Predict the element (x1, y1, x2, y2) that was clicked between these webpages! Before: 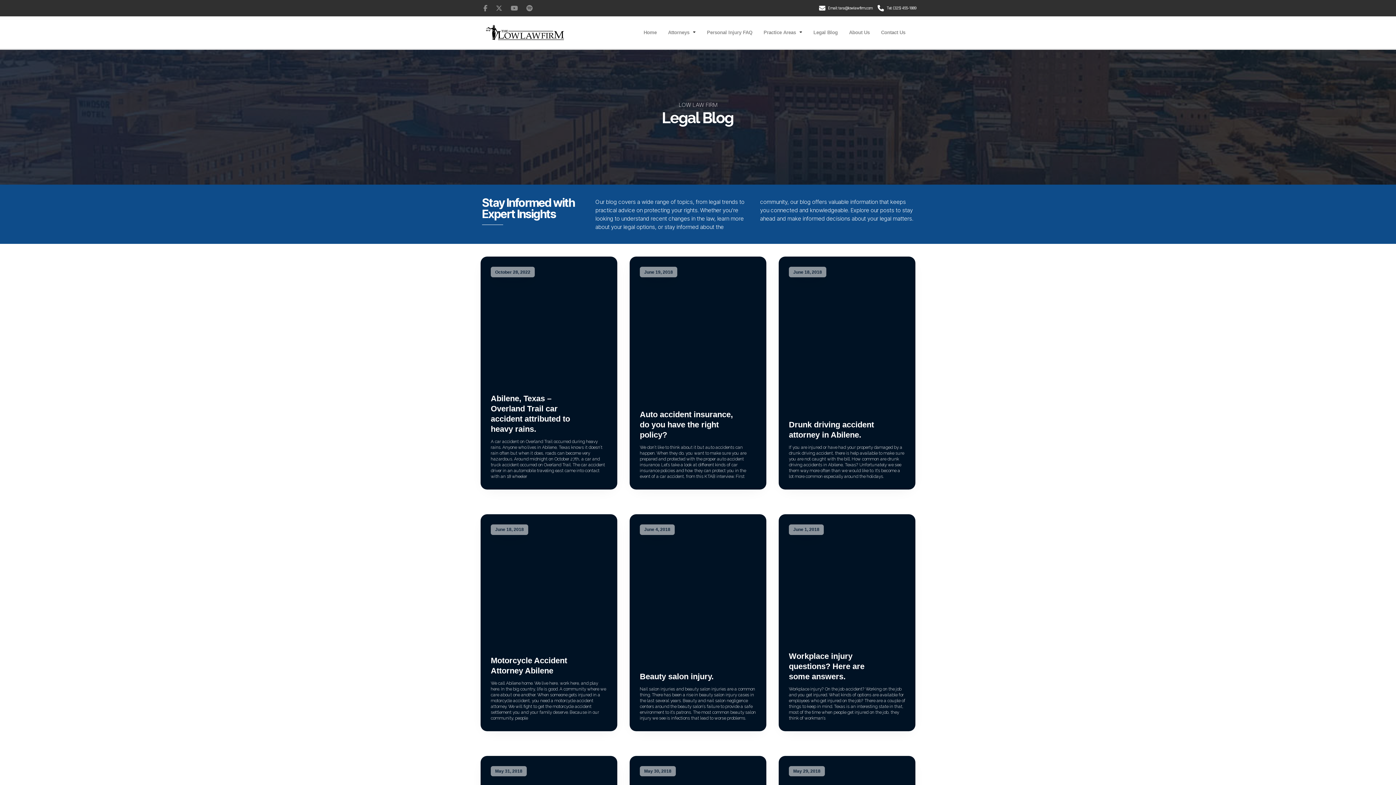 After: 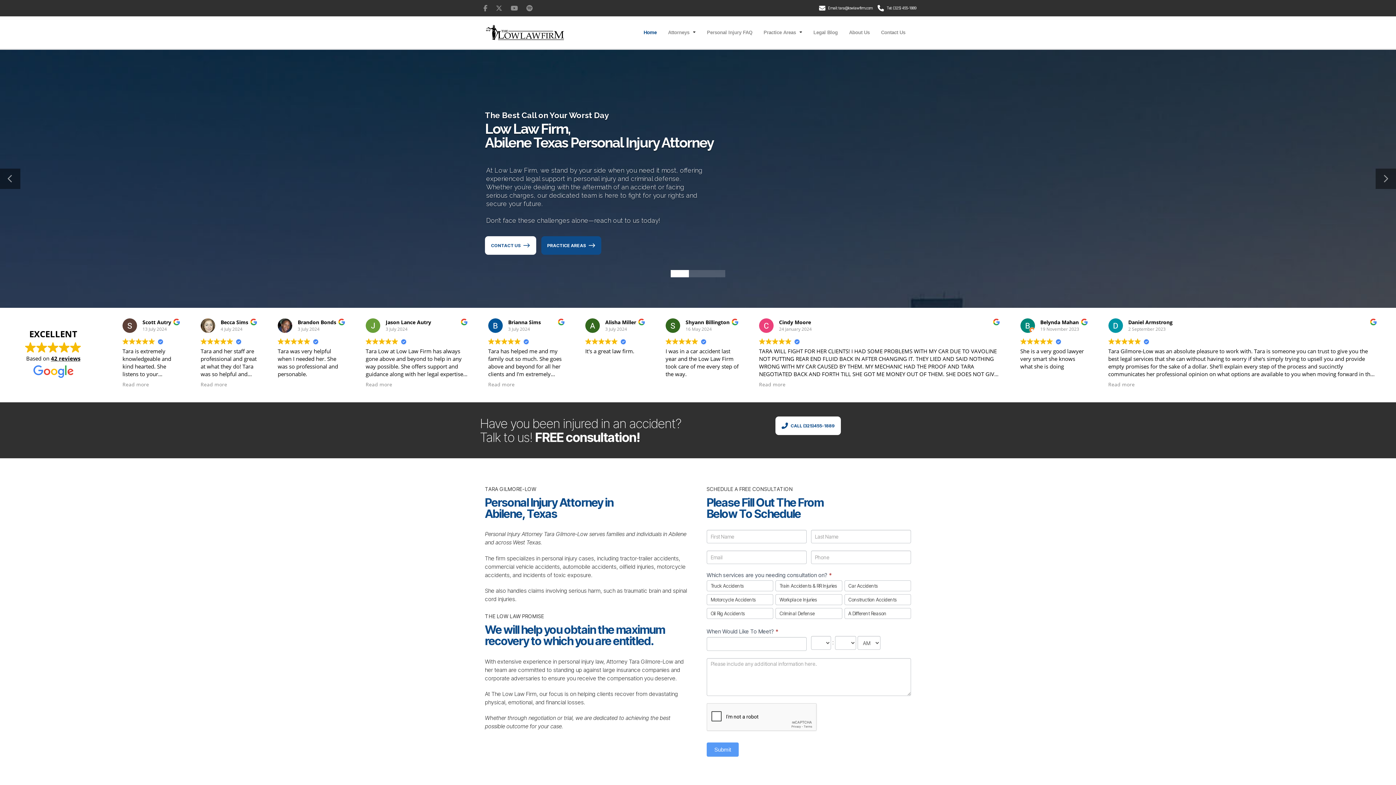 Action: bbox: (638, 16, 662, 48) label: Home